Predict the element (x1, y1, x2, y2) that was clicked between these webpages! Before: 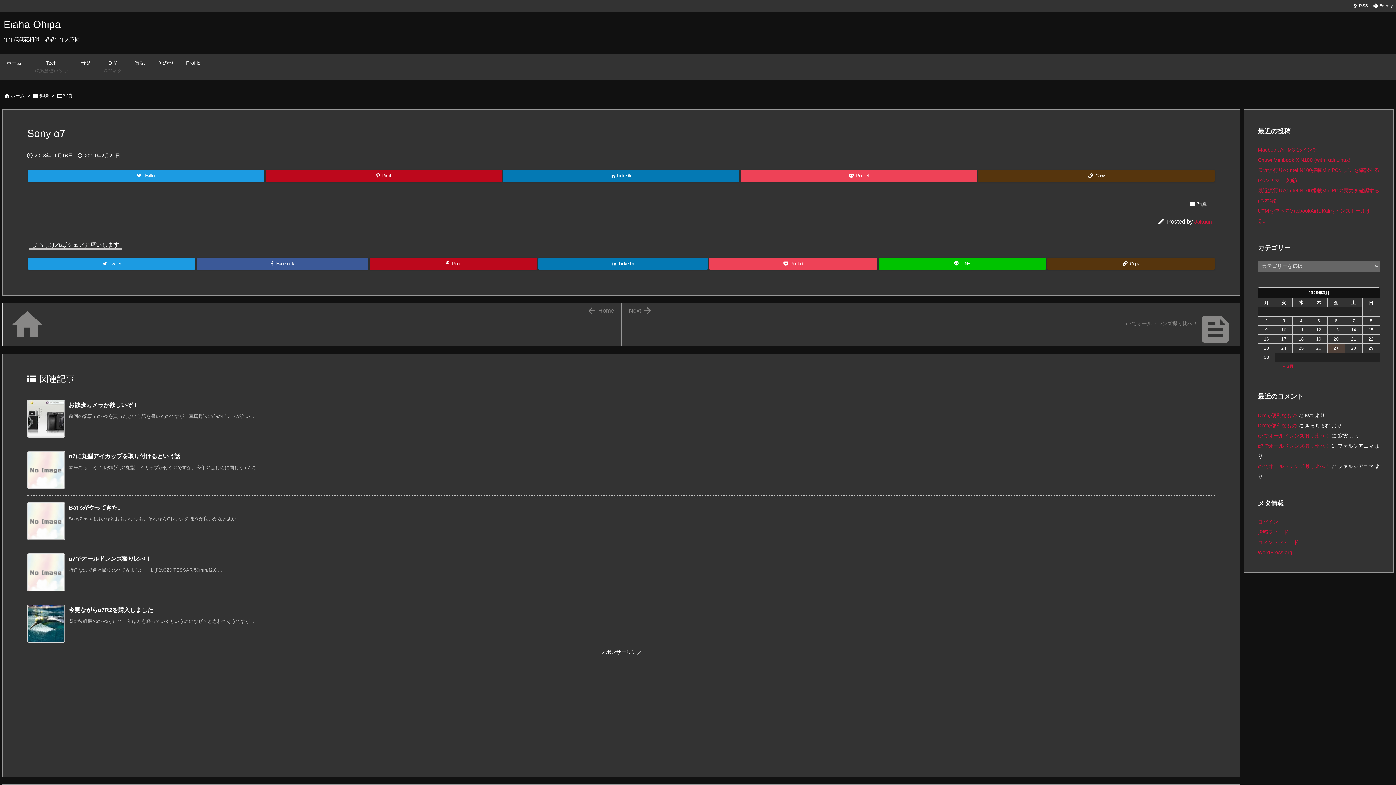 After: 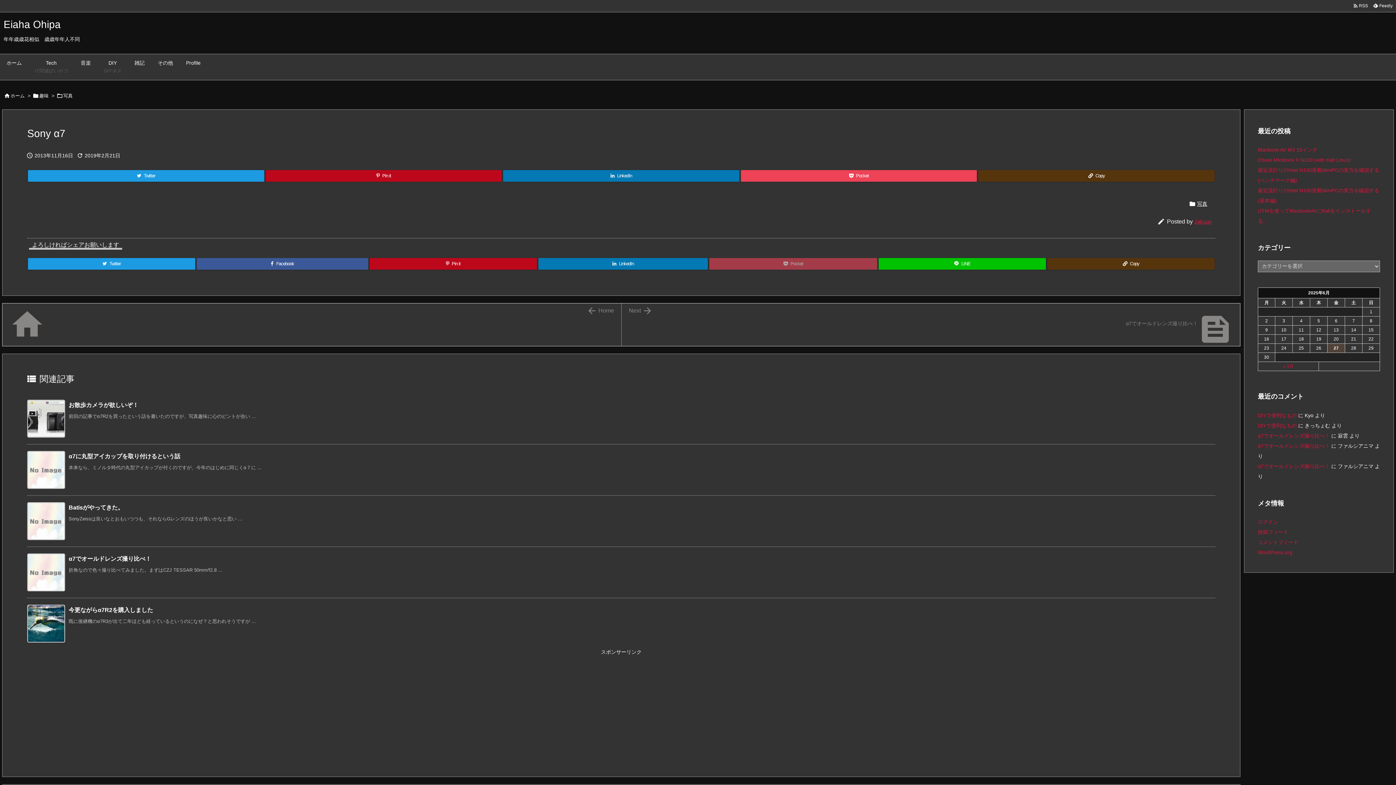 Action: label: Pocket bbox: (709, 258, 877, 269)